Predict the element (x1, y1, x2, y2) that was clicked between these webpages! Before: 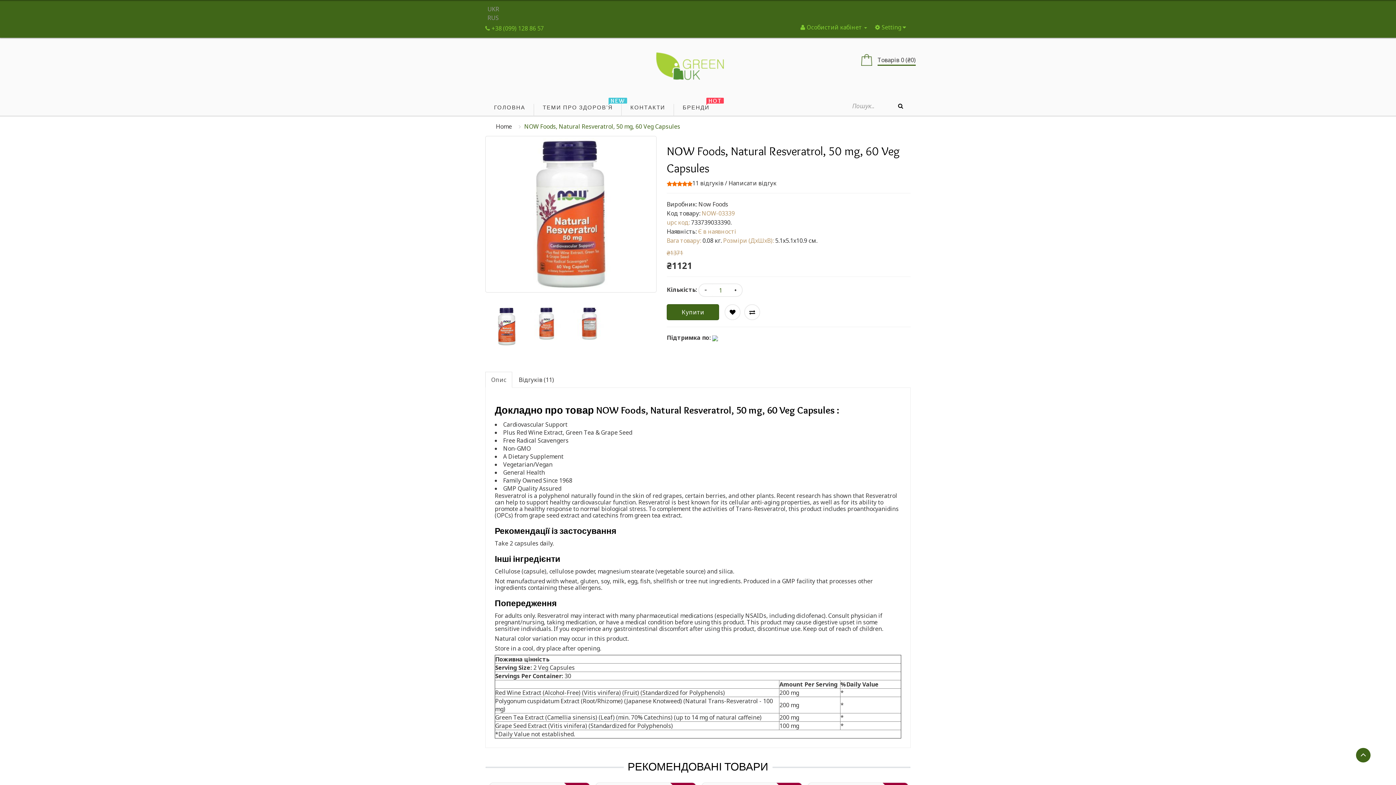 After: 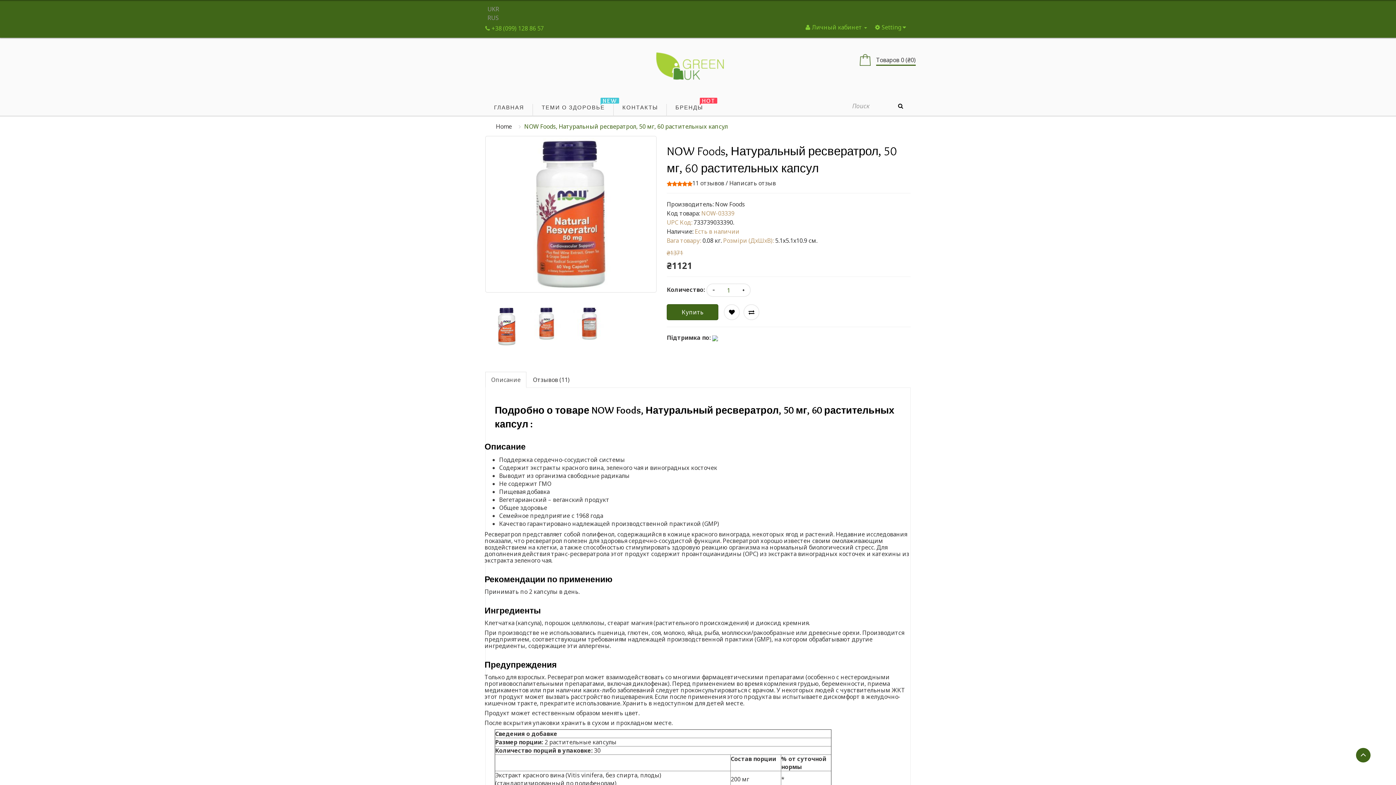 Action: label: RUS bbox: (485, 13, 501, 22)